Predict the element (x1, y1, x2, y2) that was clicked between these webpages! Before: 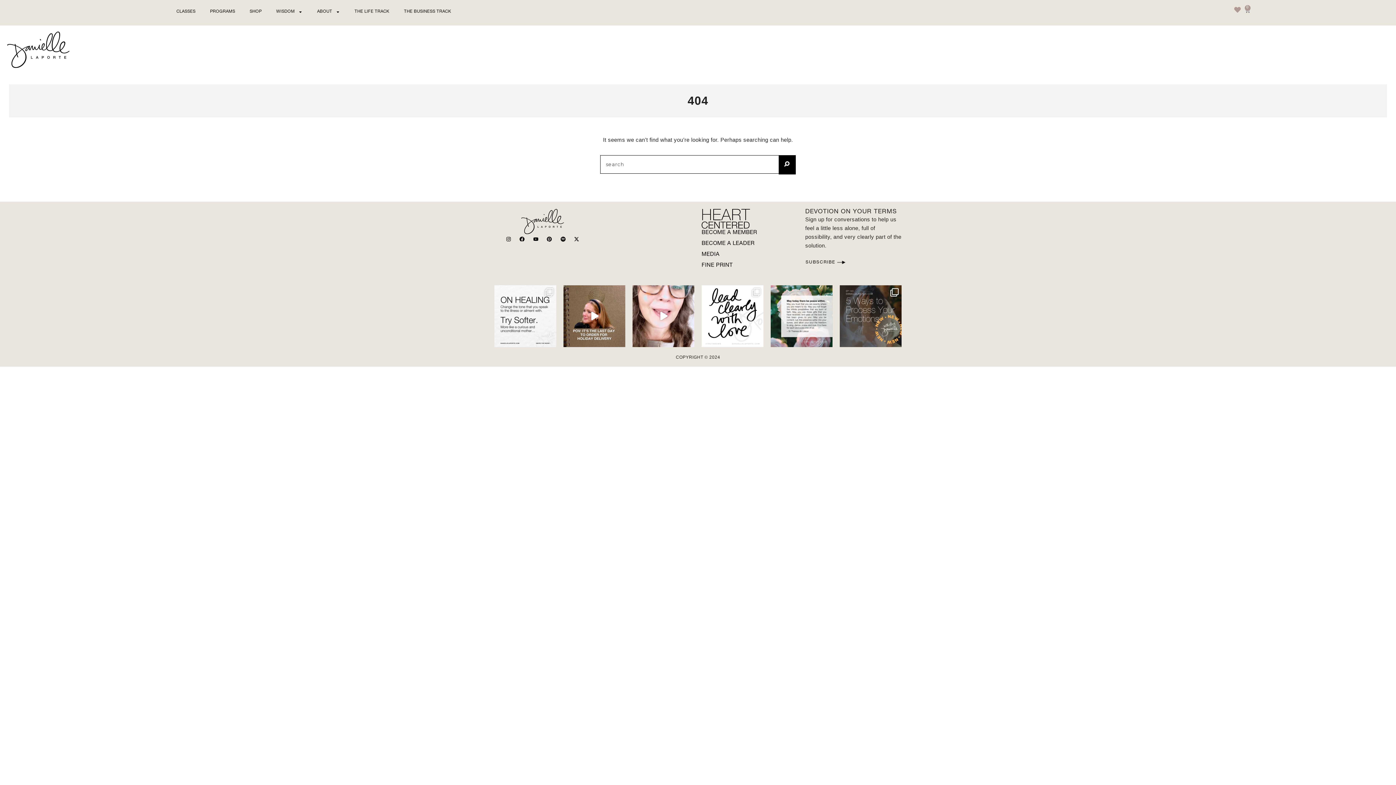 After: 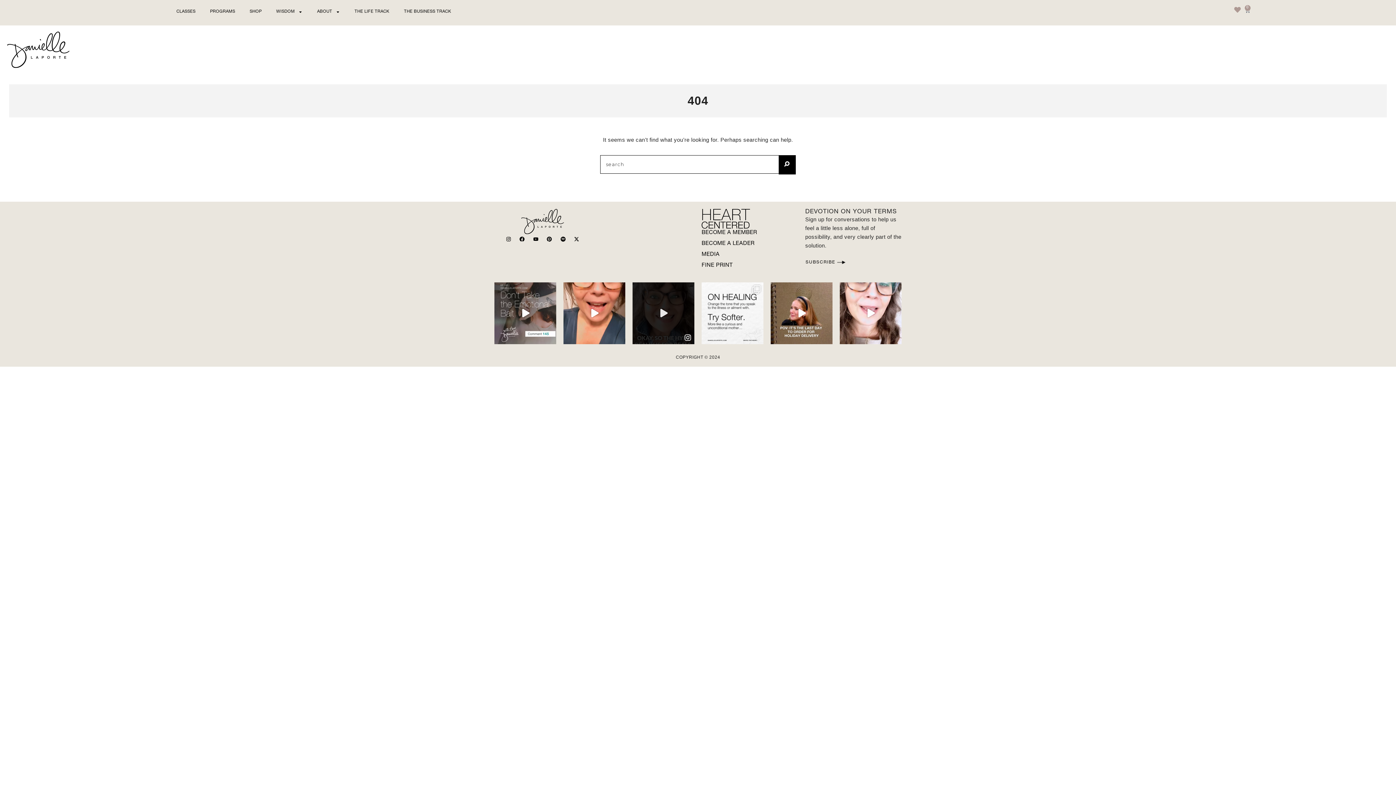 Action: label: View bbox: (682, 333, 693, 347)